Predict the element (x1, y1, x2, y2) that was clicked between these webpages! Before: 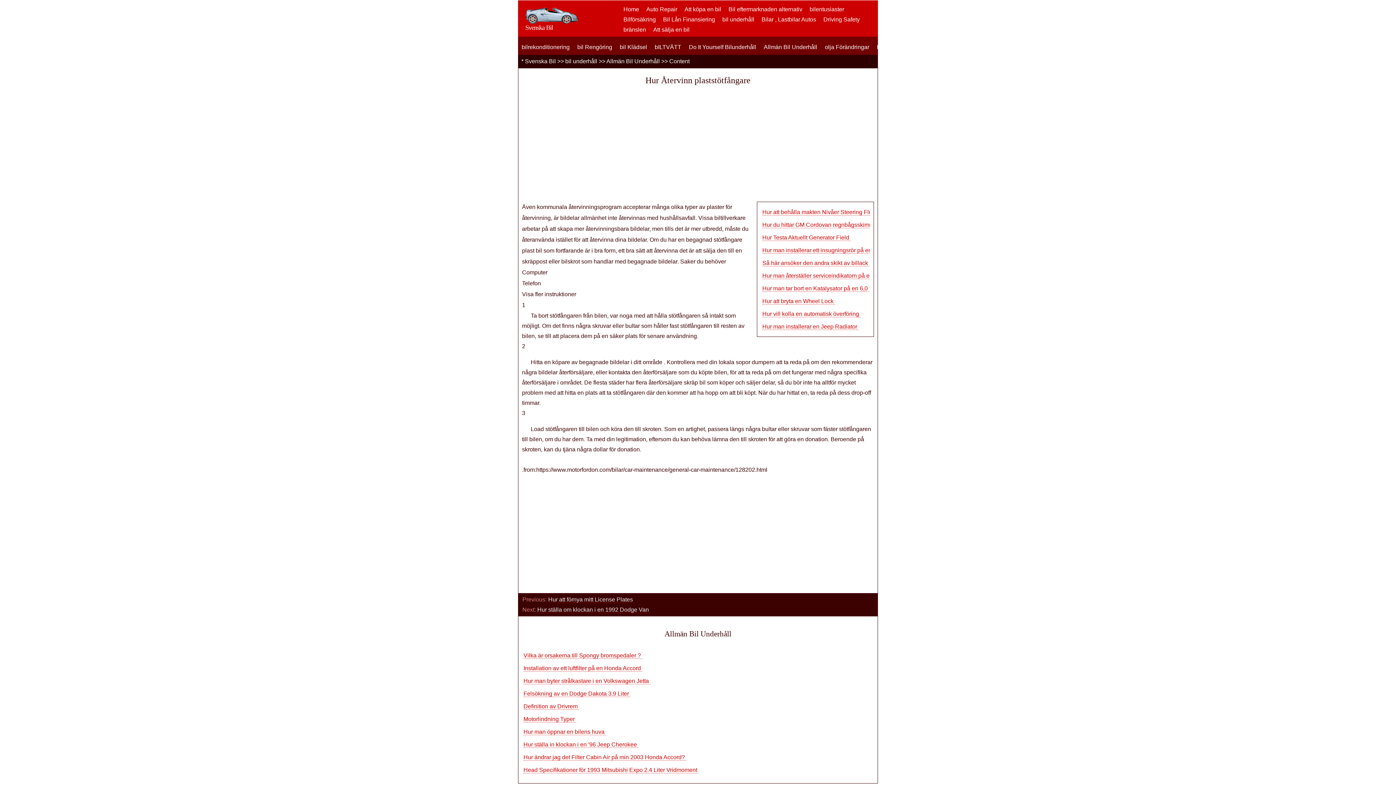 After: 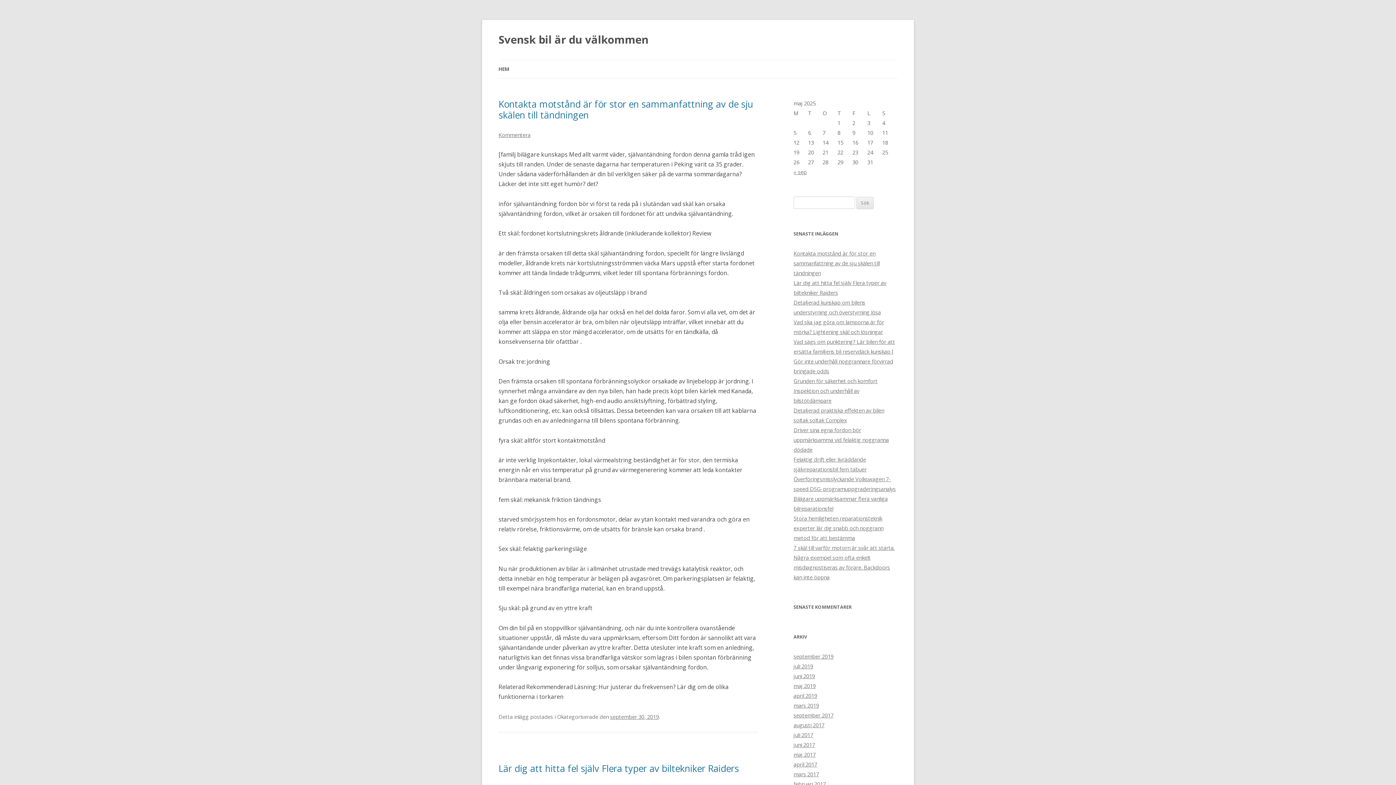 Action: bbox: (623, 6, 639, 12) label: Home